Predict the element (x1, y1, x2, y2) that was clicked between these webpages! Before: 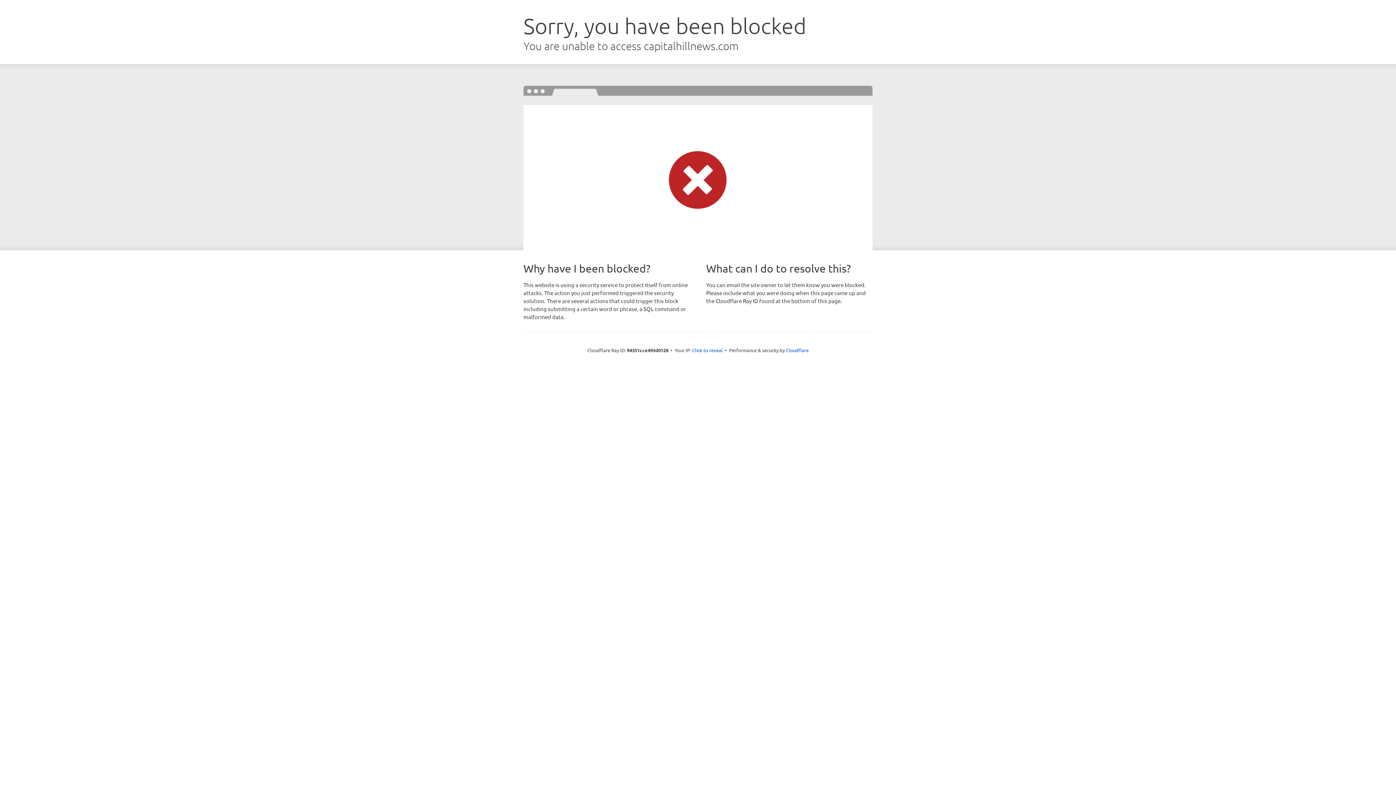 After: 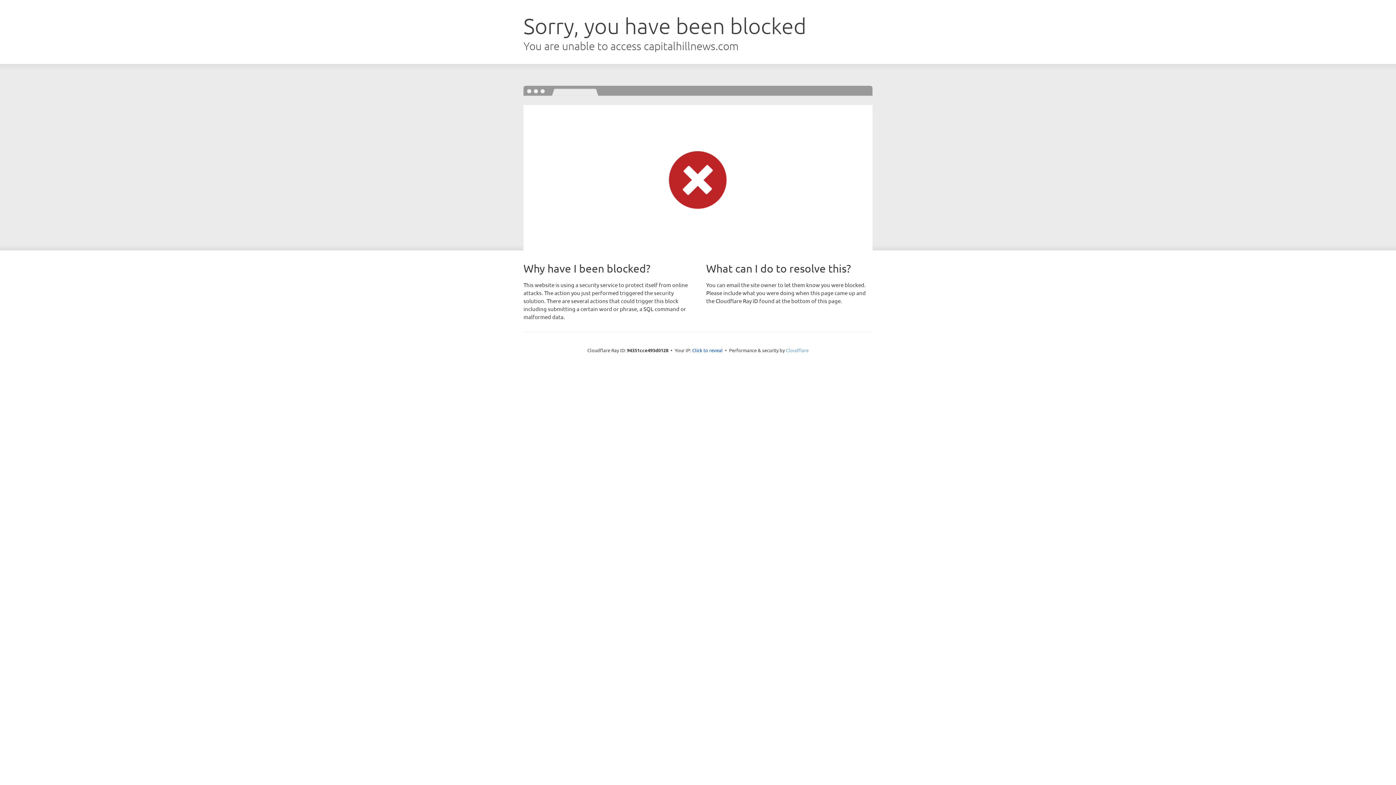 Action: bbox: (786, 347, 808, 353) label: Cloudflare